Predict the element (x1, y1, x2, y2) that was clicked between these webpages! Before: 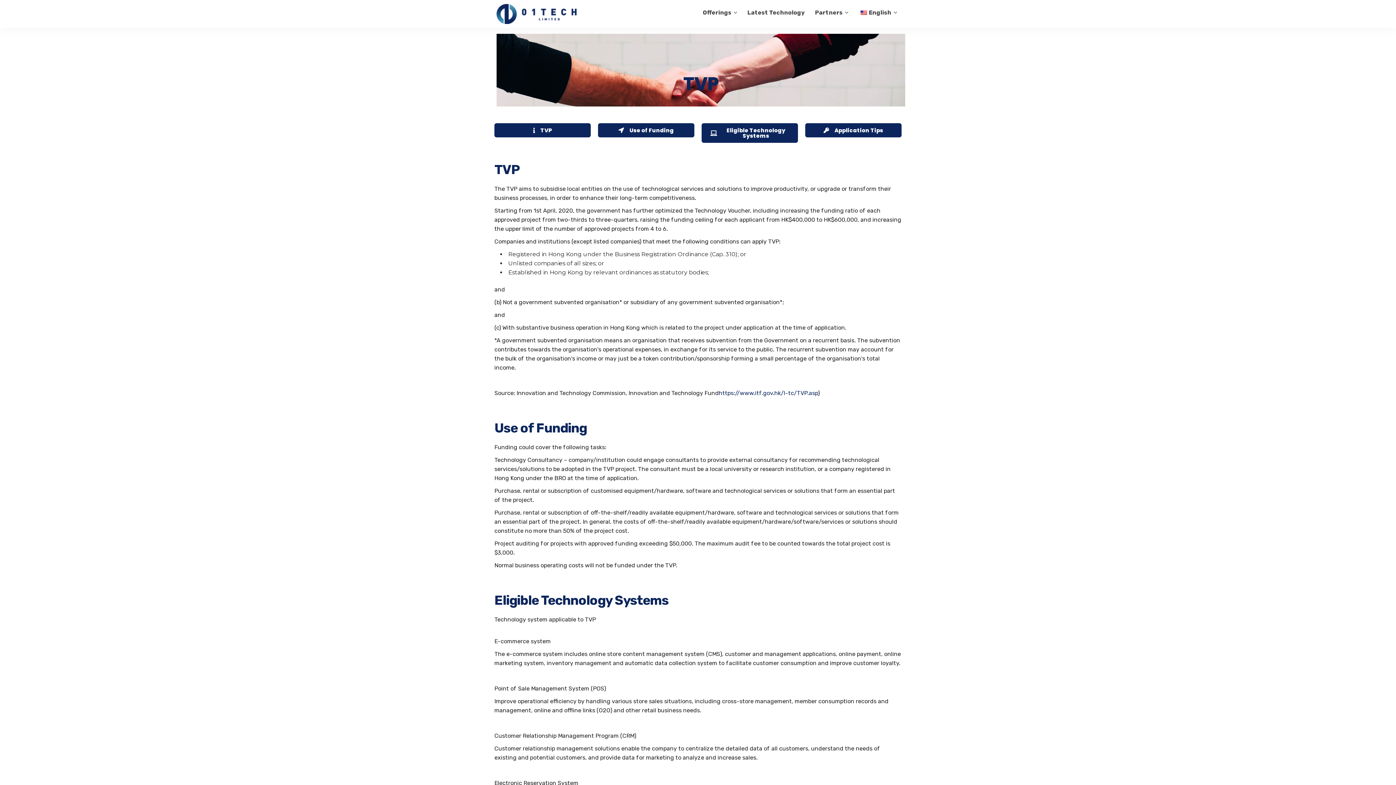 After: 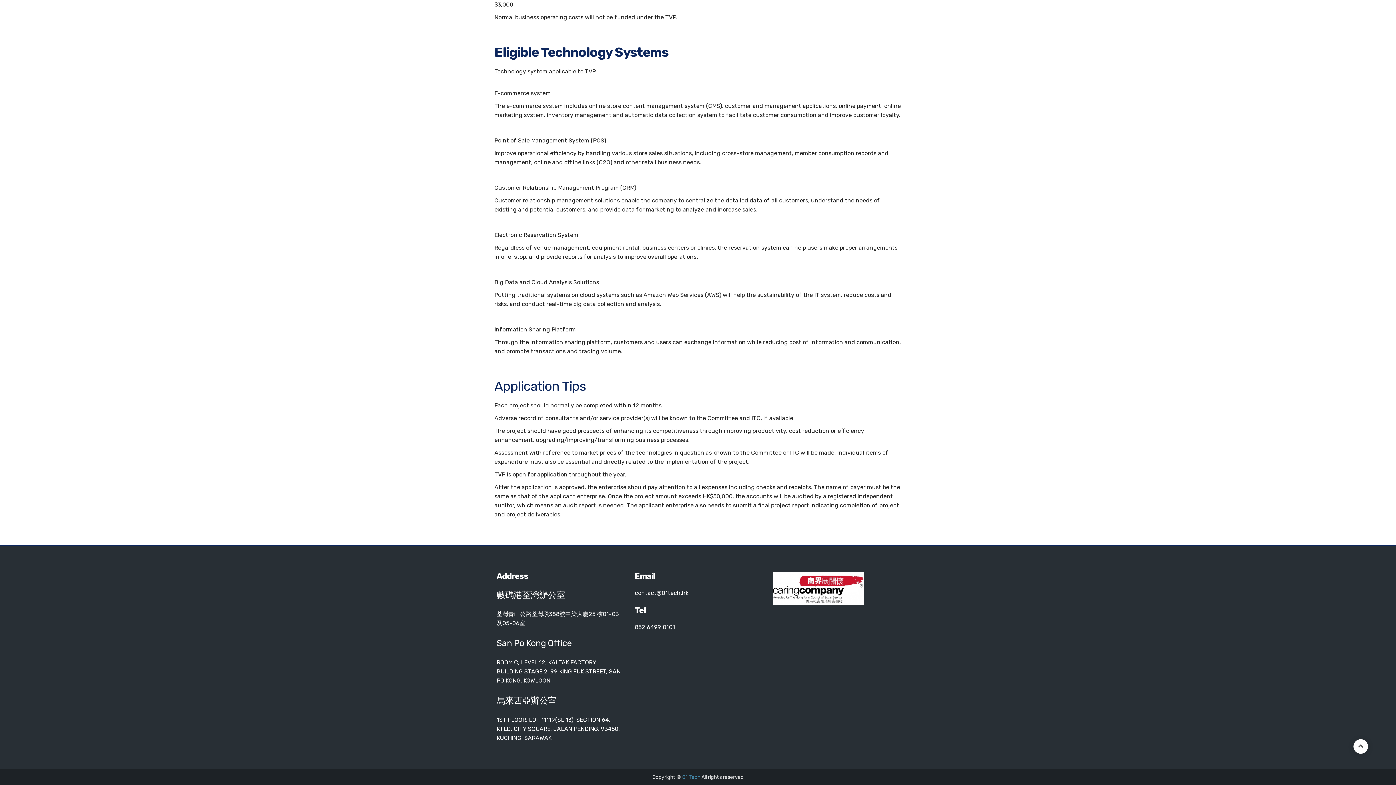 Action: label: Eligible Technology Systems bbox: (701, 123, 798, 142)